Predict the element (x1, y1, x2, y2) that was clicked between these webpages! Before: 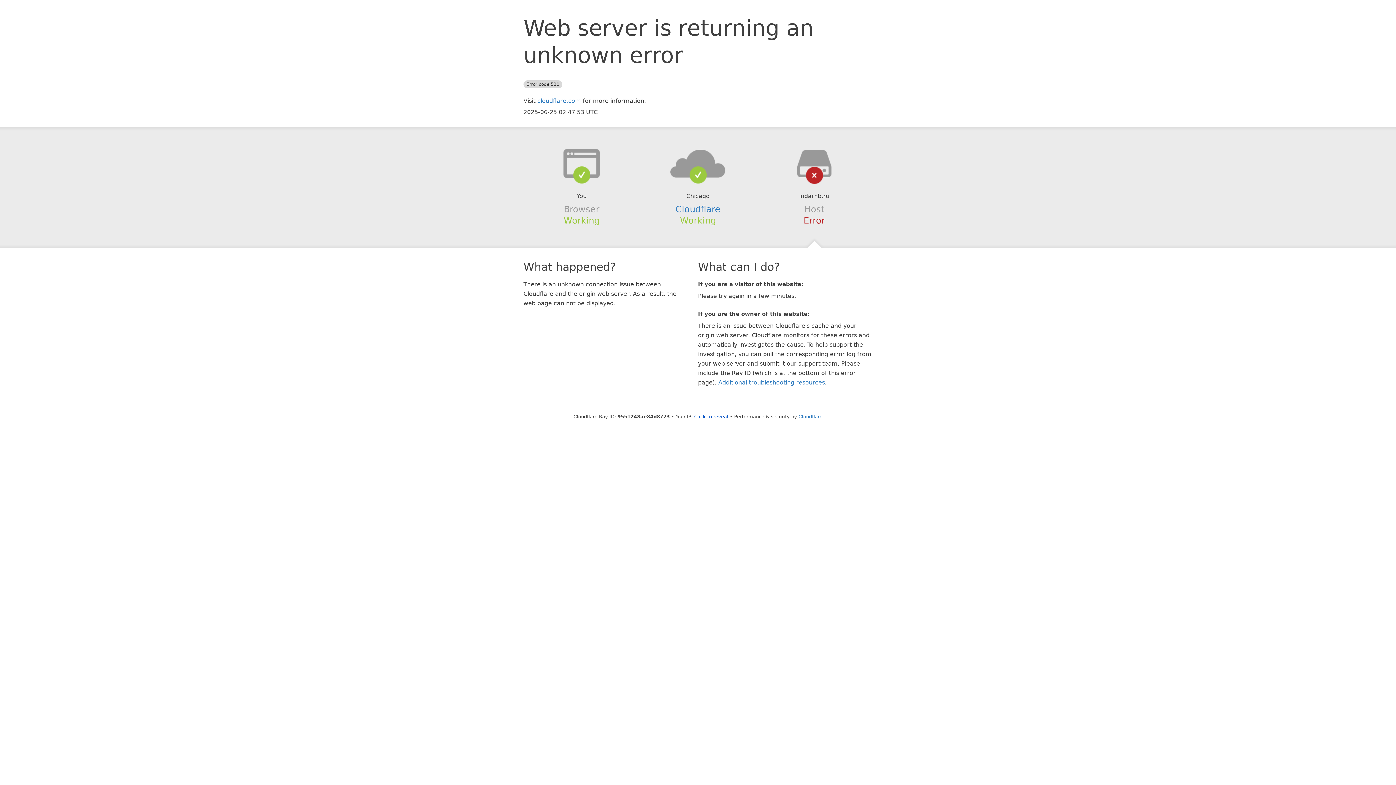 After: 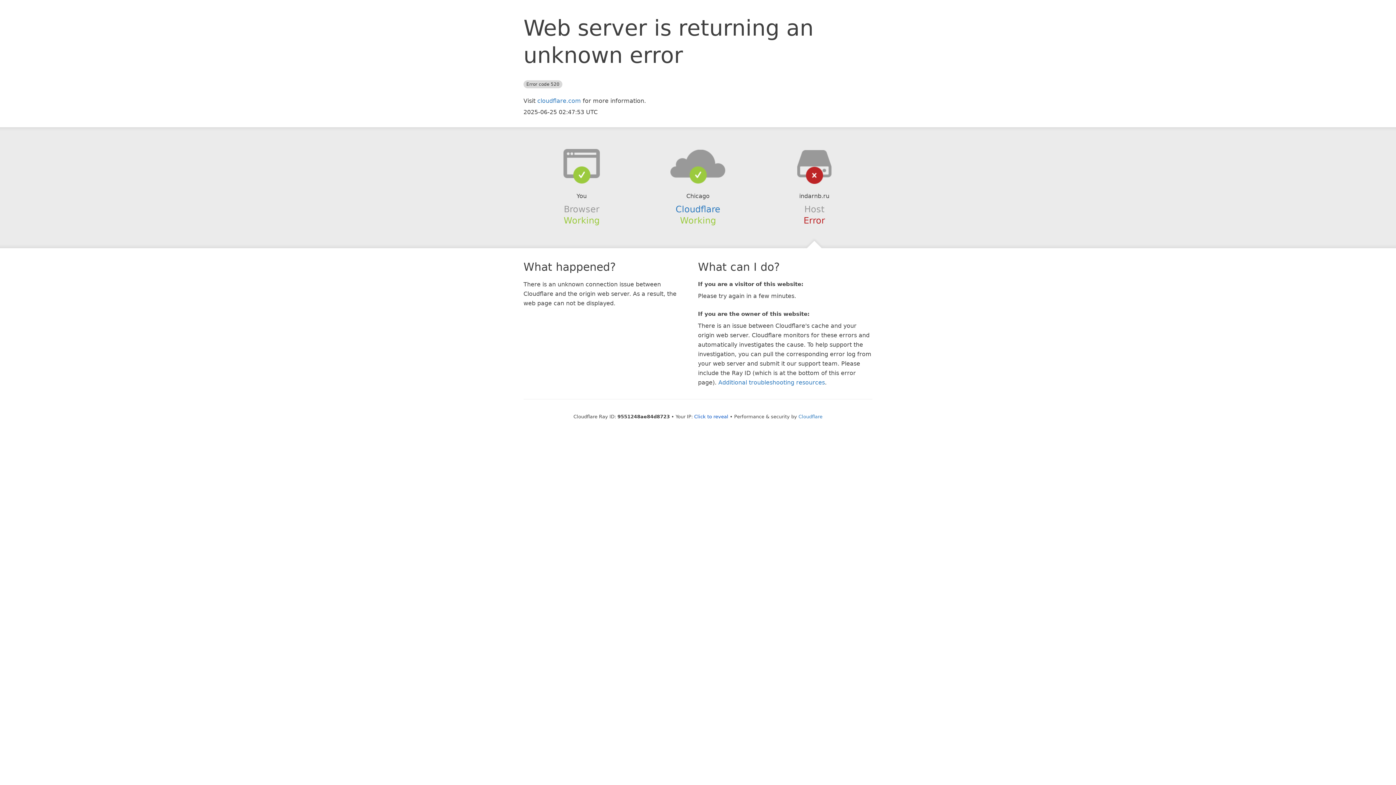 Action: bbox: (639, 148, 756, 178)